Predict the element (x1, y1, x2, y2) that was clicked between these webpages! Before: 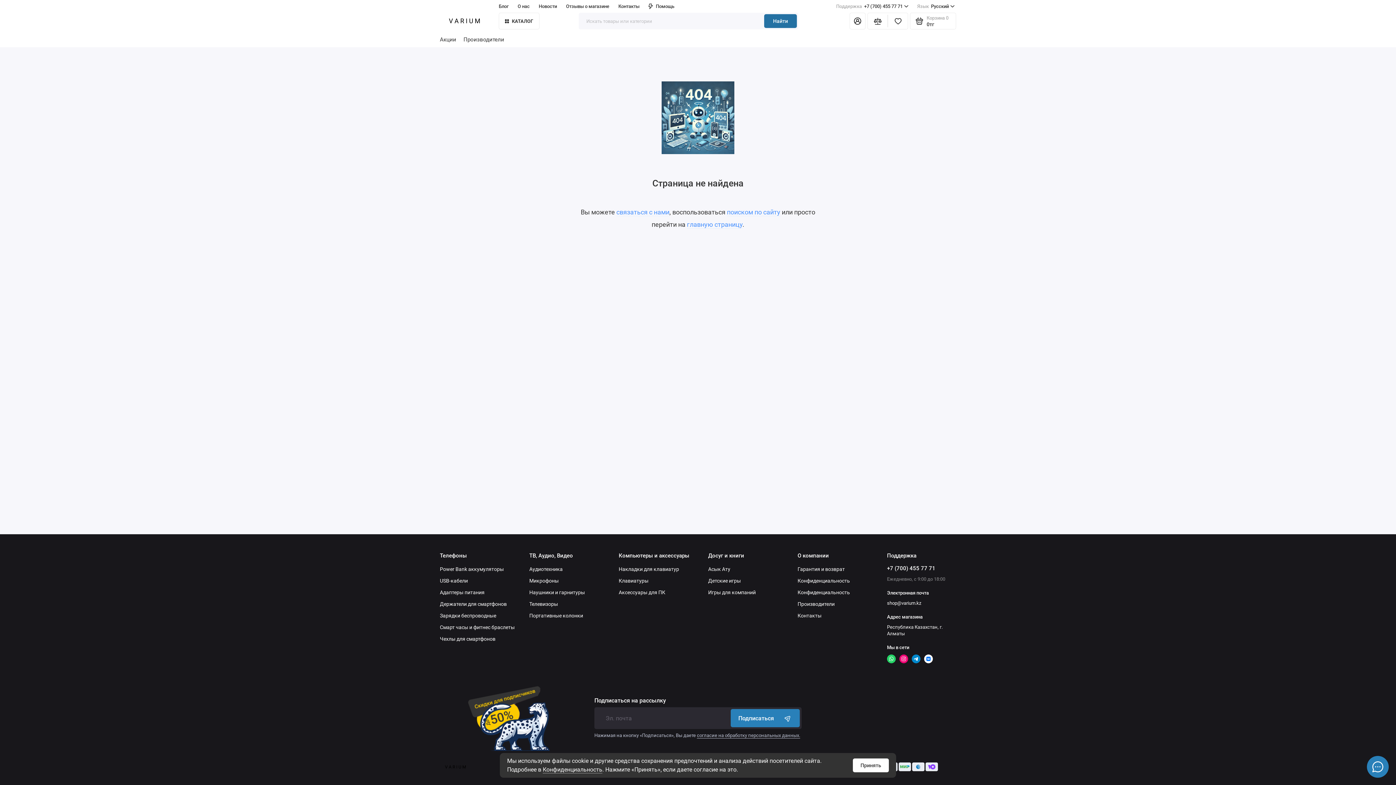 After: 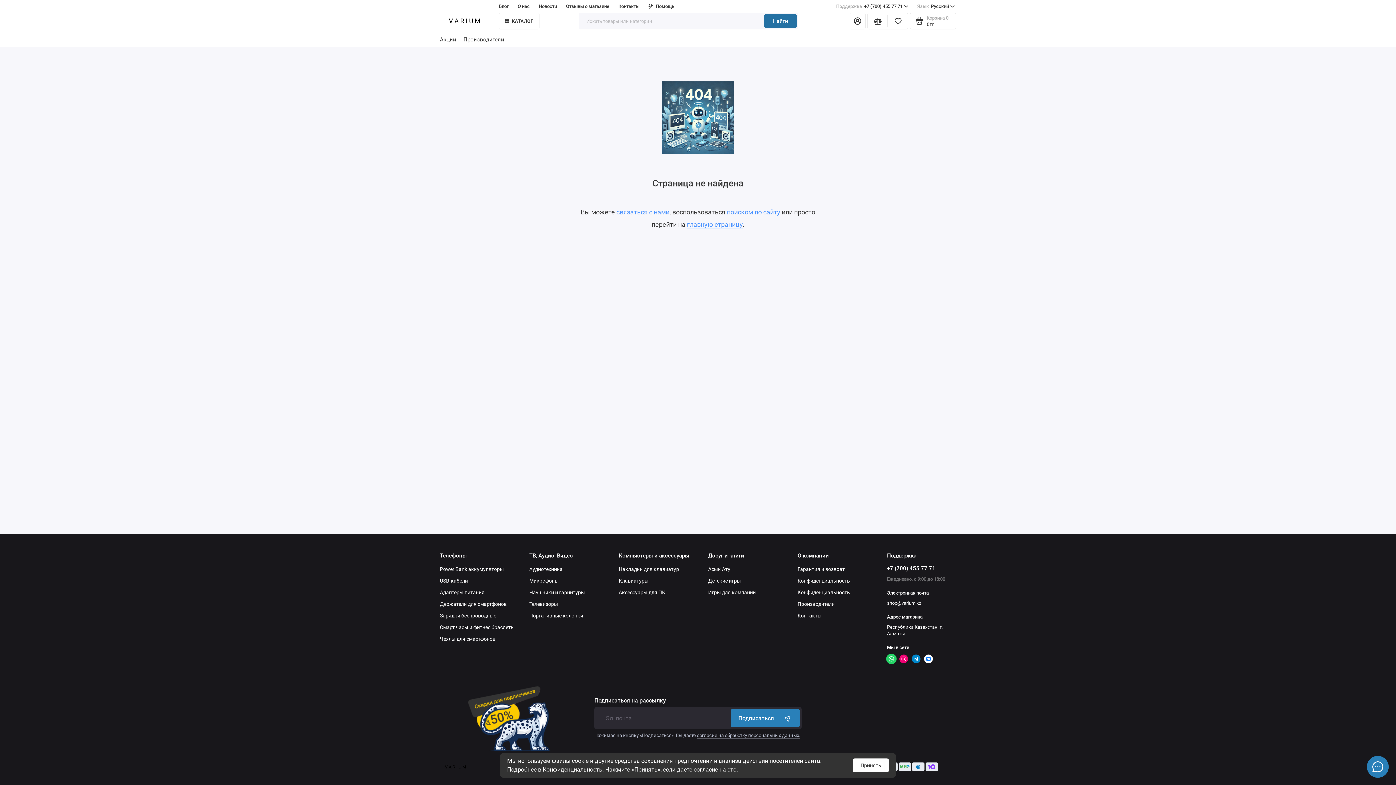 Action: bbox: (887, 654, 896, 663)